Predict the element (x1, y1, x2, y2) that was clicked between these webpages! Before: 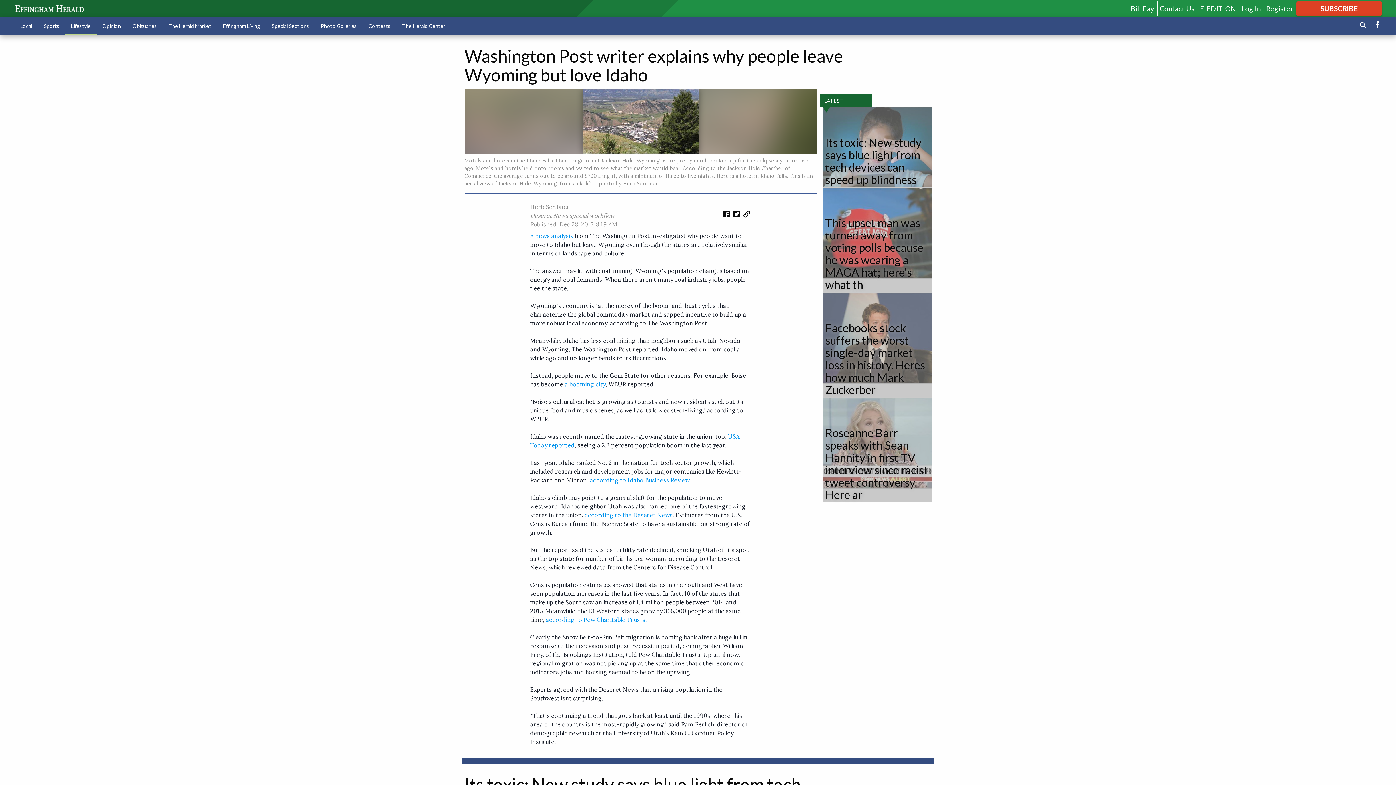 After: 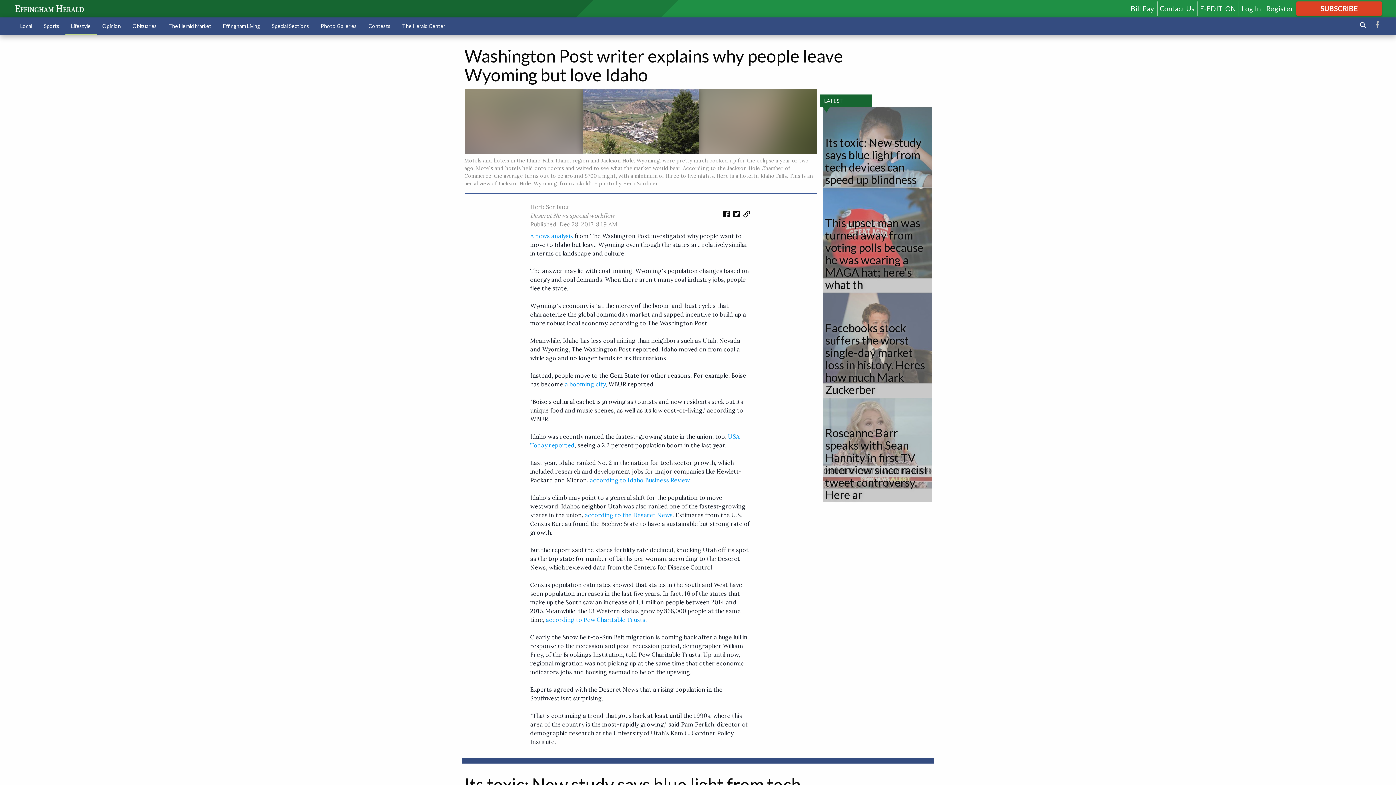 Action: bbox: (1373, 19, 1382, 32)